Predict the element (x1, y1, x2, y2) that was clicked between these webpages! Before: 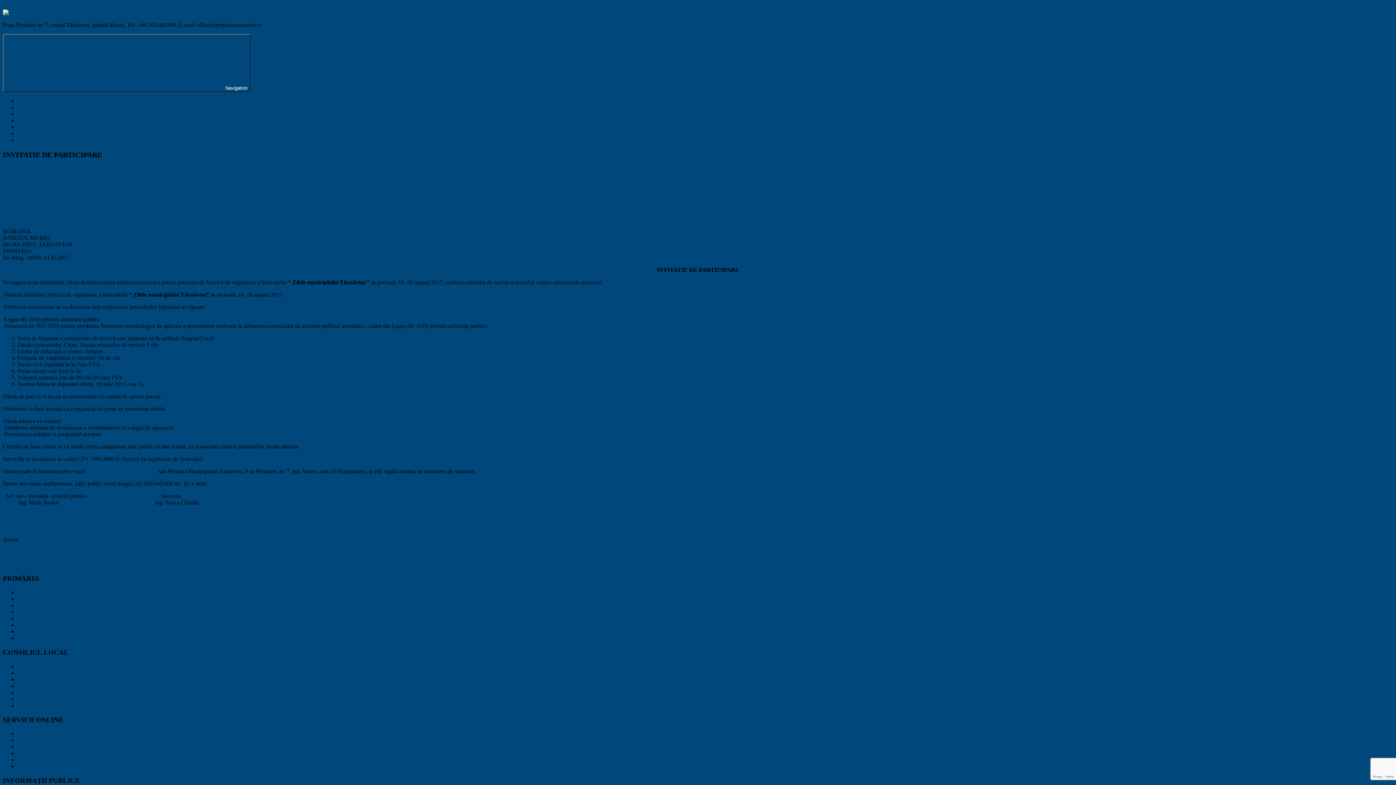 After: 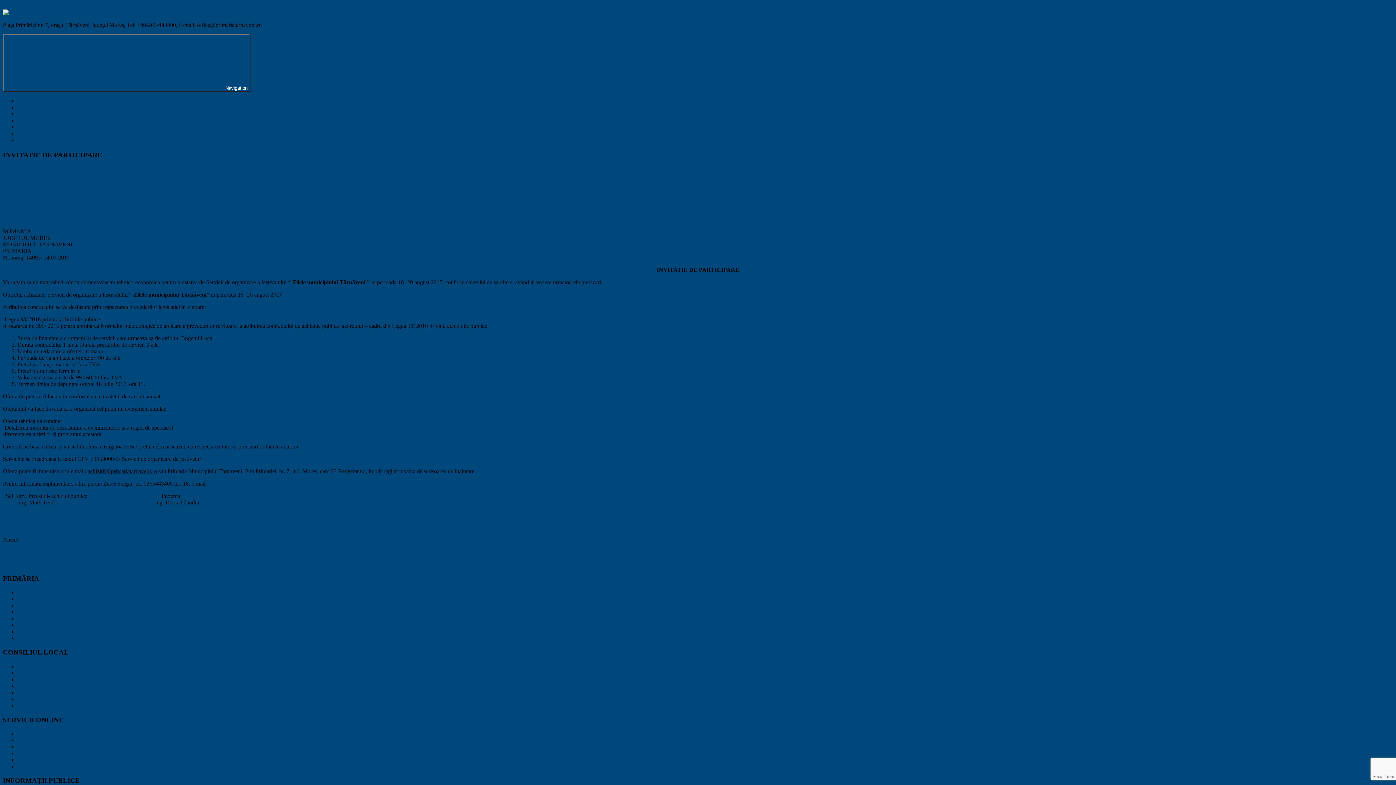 Action: label: achizitii@primariatarnaveni.ro bbox: (87, 468, 157, 474)